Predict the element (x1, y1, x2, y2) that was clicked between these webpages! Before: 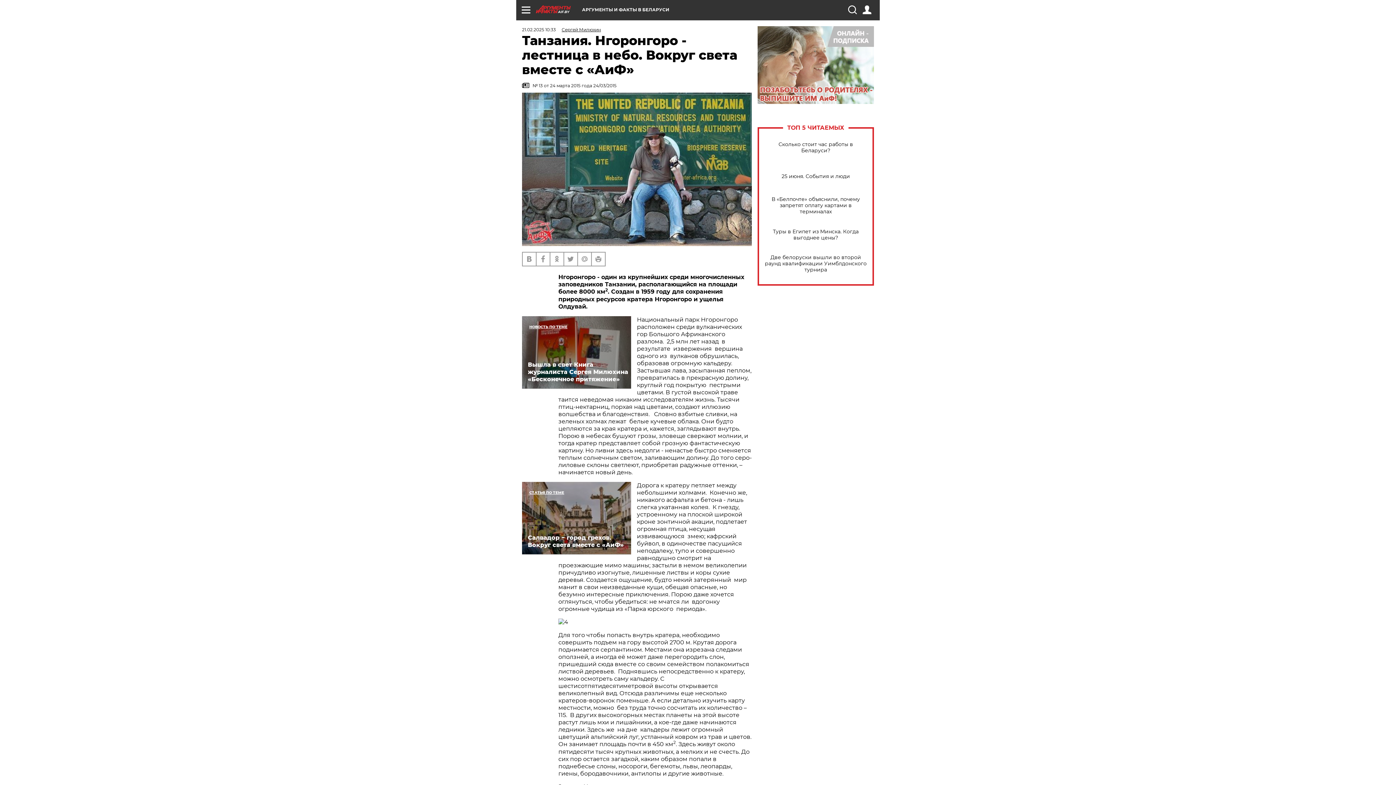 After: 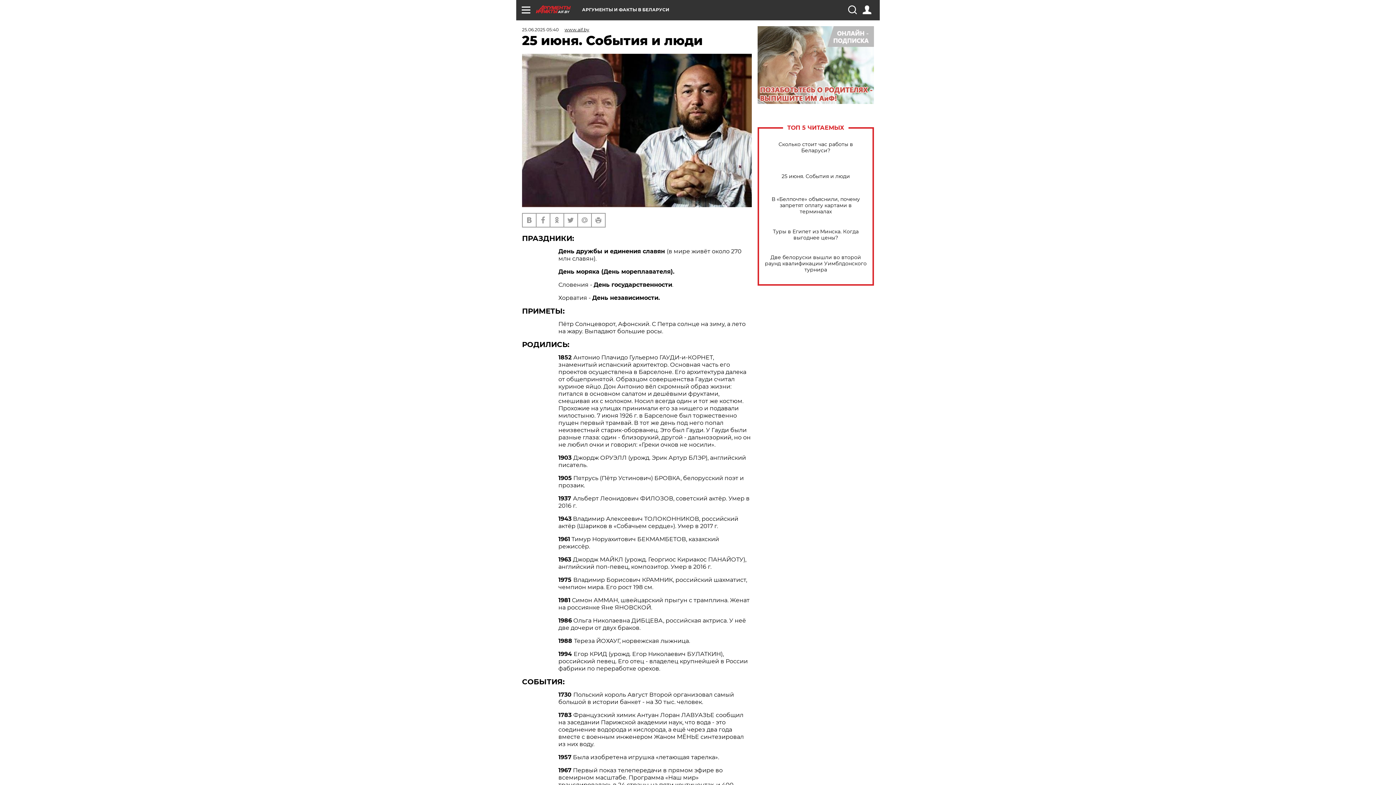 Action: bbox: (765, 173, 866, 179) label: 25 июня. События и люди